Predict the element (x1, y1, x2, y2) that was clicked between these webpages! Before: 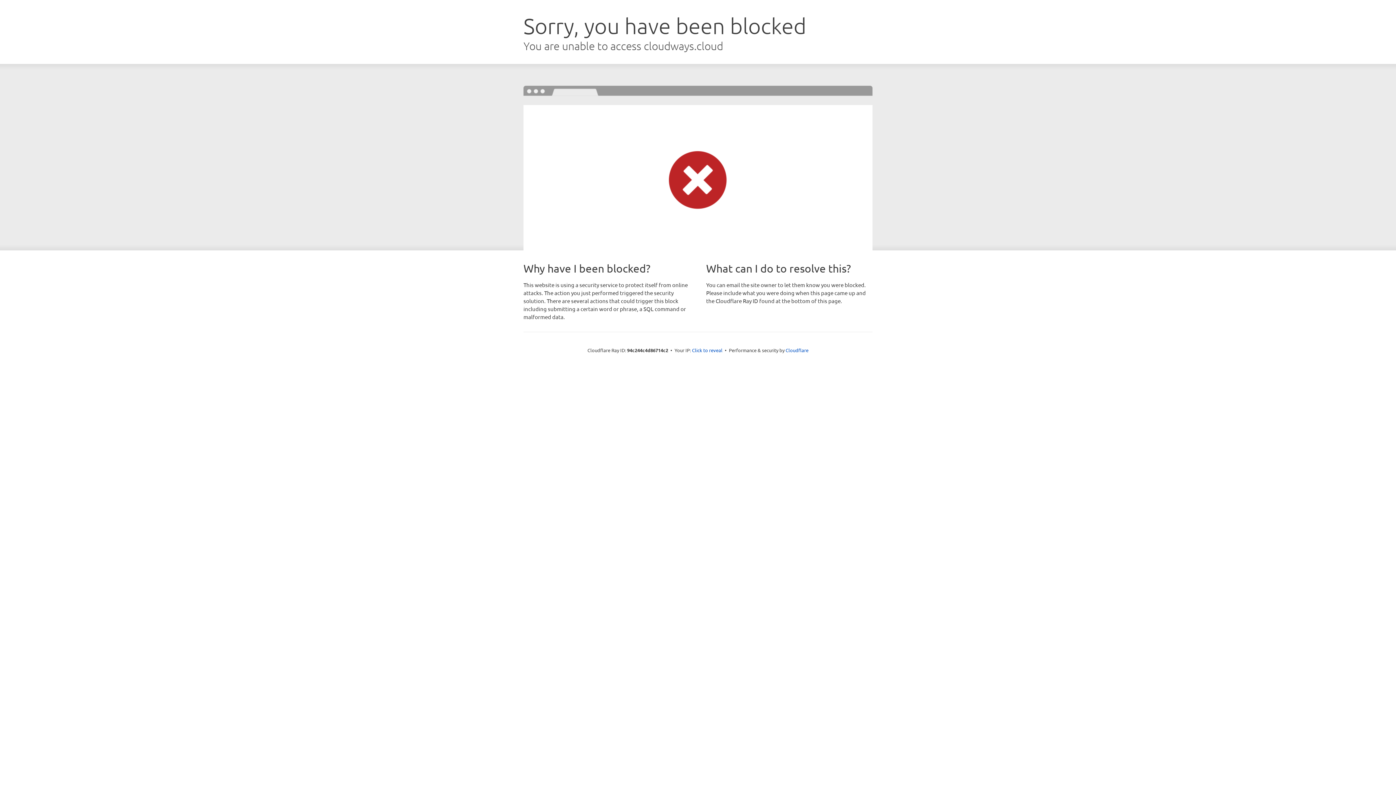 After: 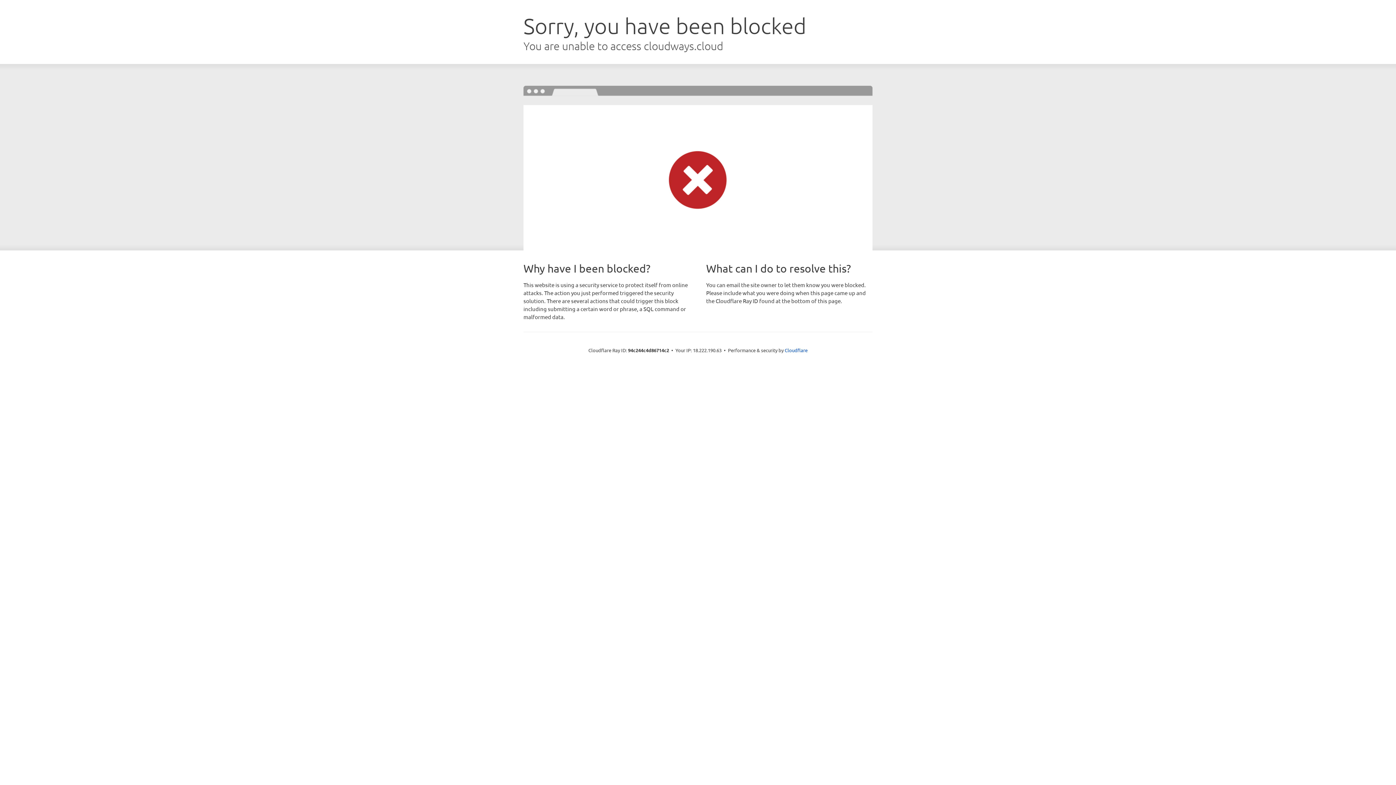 Action: bbox: (692, 346, 722, 353) label: Click to reveal